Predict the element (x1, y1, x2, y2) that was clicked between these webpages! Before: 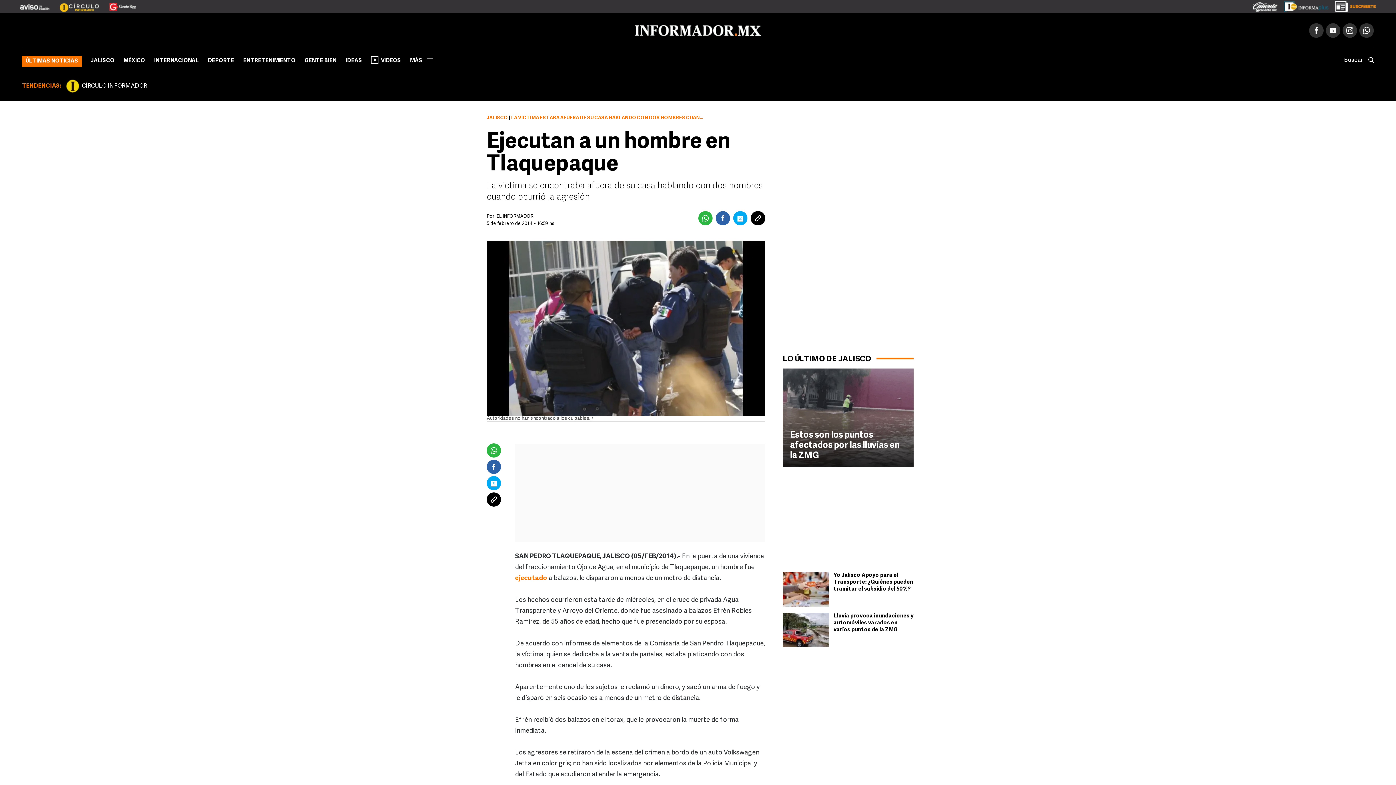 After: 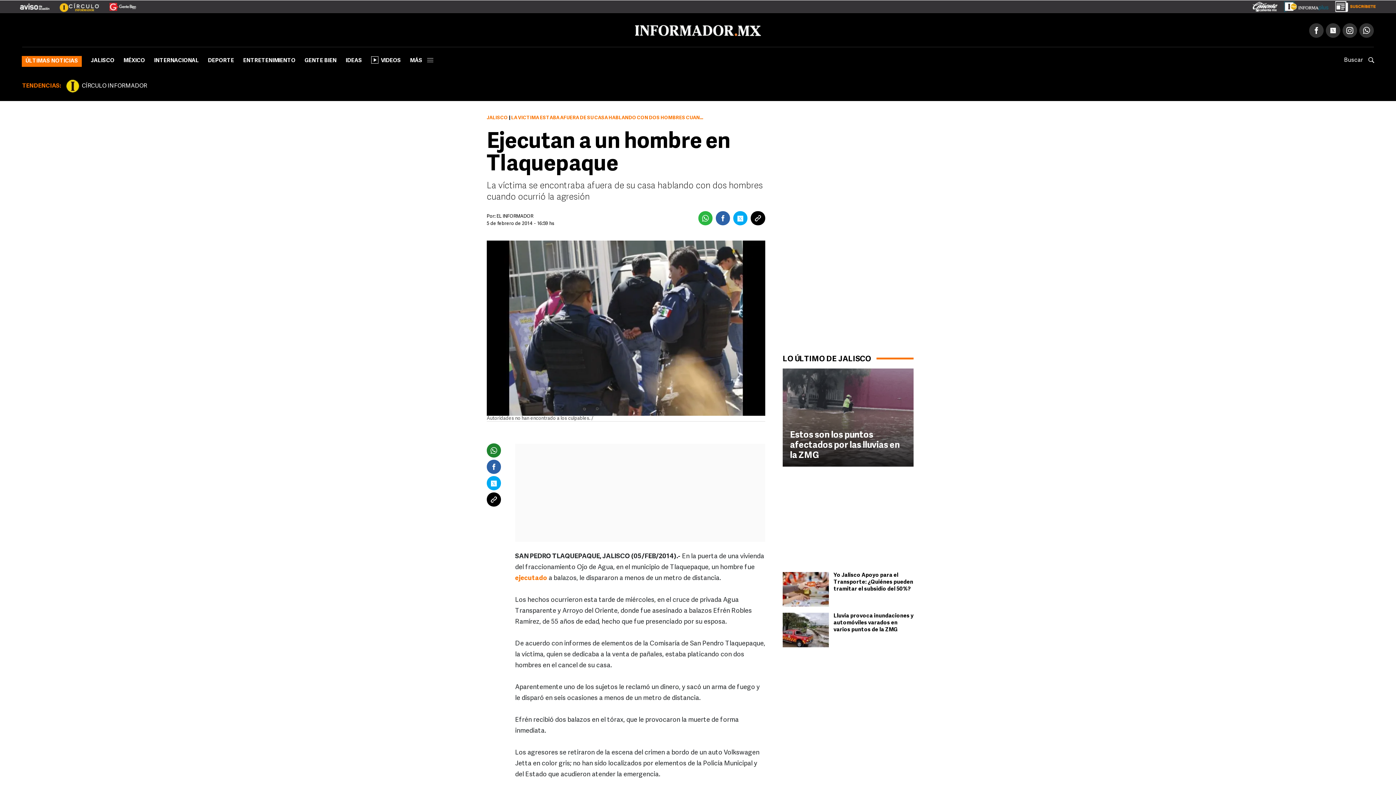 Action: bbox: (486, 443, 501, 457)